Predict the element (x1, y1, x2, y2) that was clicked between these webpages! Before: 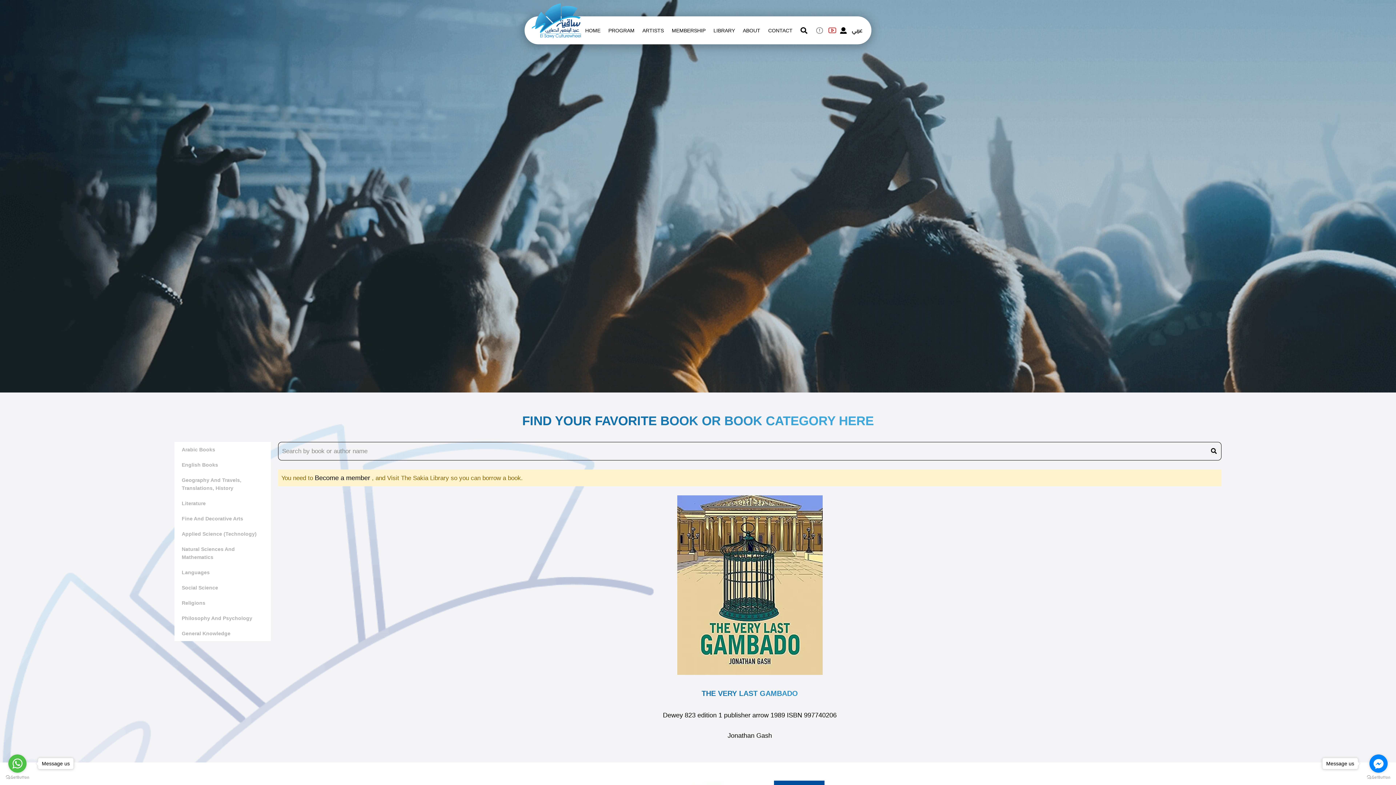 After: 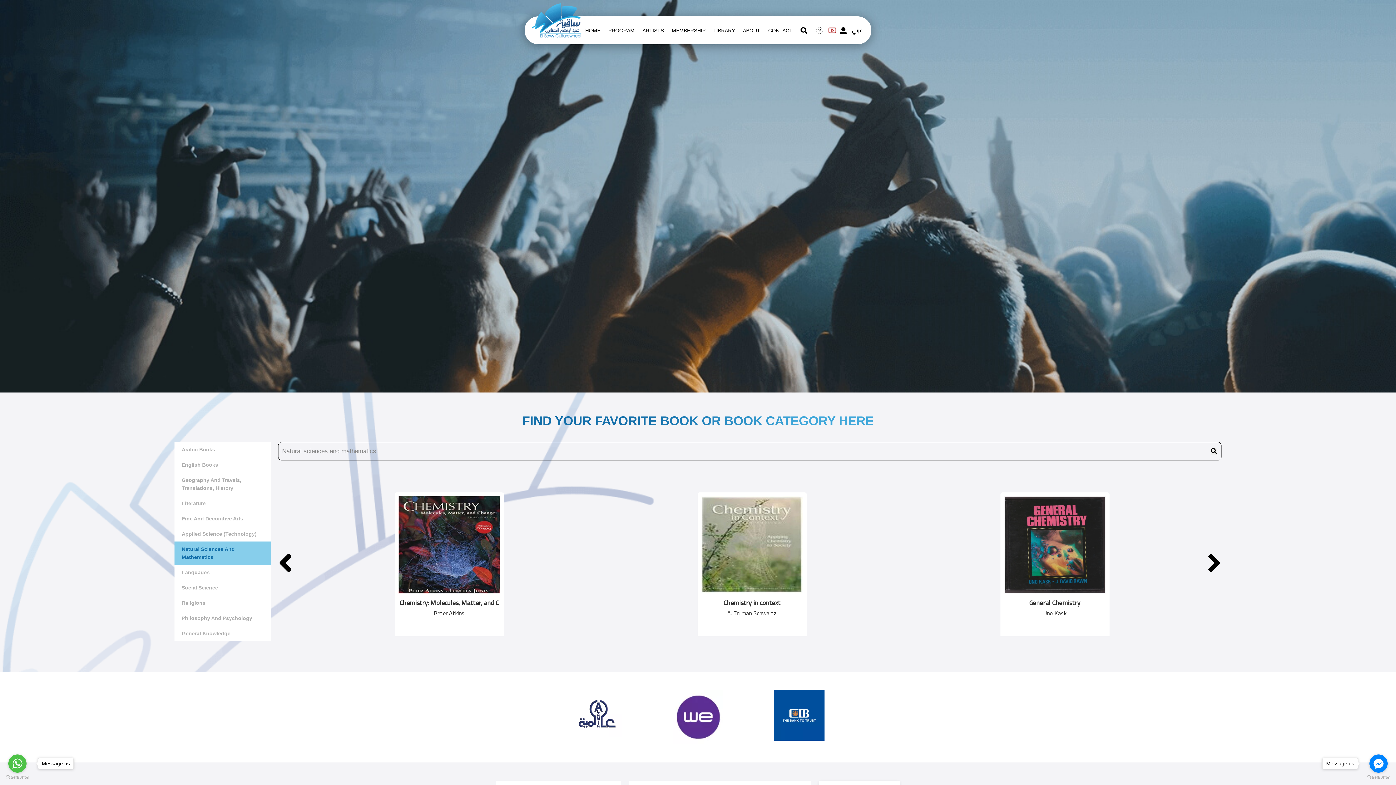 Action: bbox: (174, 541, 270, 565) label: Natural Sciences And Mathematics